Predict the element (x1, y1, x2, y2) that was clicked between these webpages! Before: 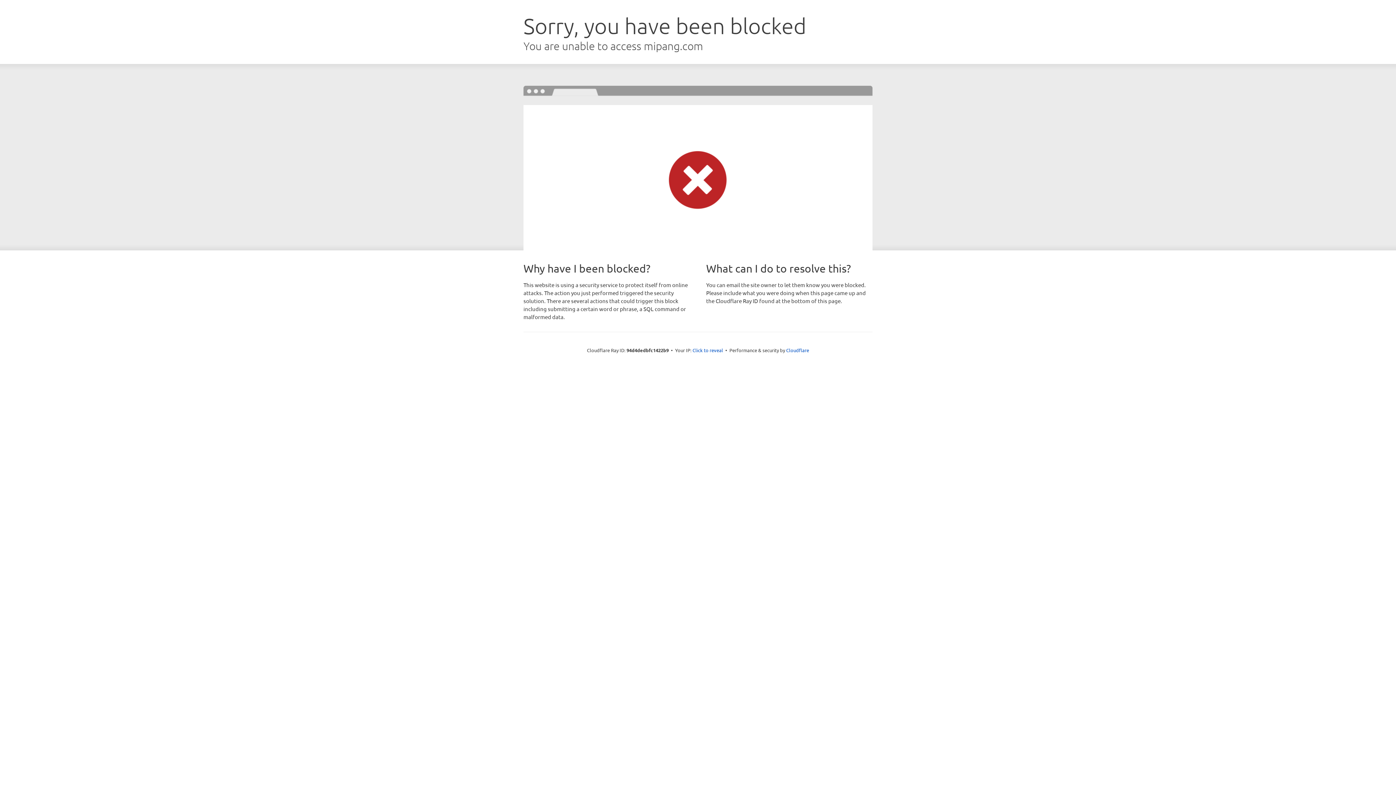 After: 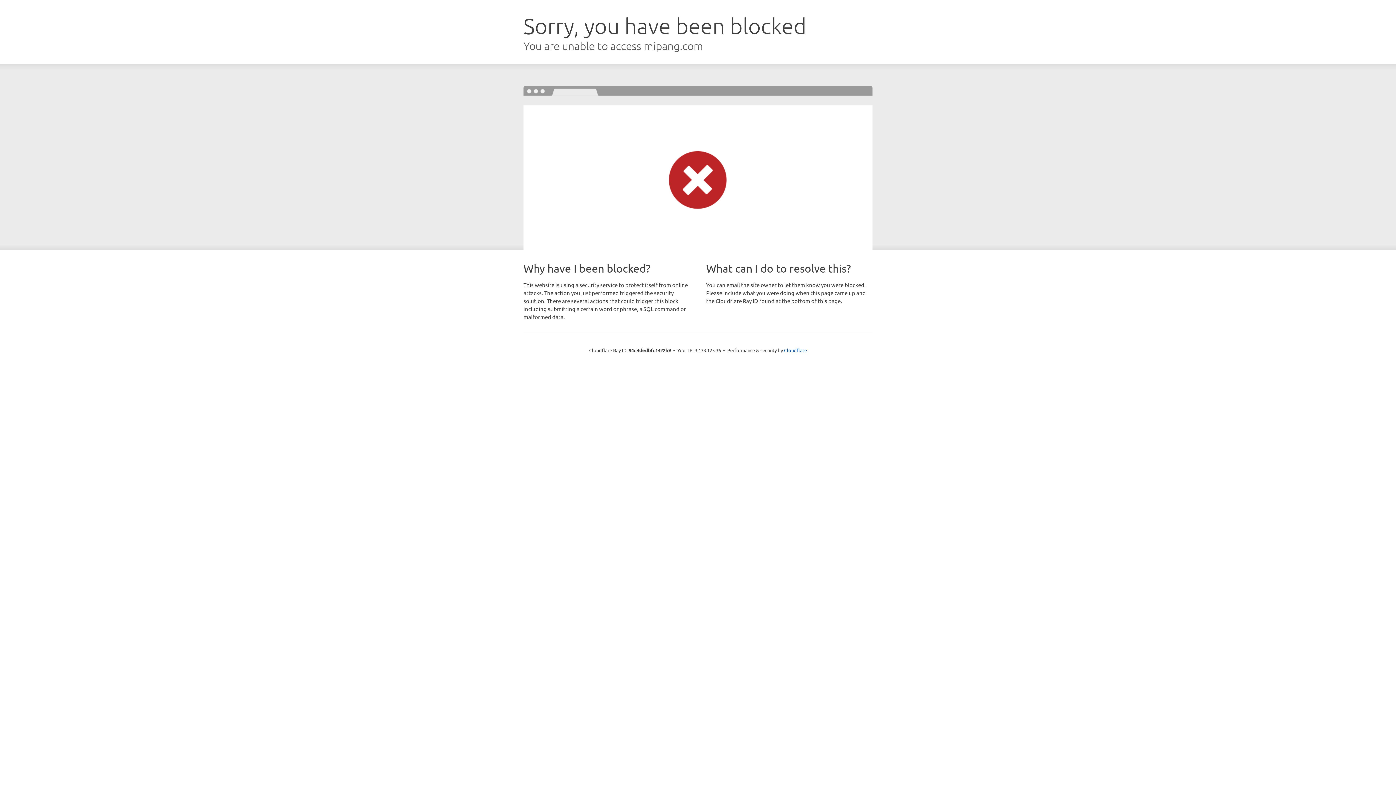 Action: label: Click to reveal bbox: (692, 346, 723, 353)